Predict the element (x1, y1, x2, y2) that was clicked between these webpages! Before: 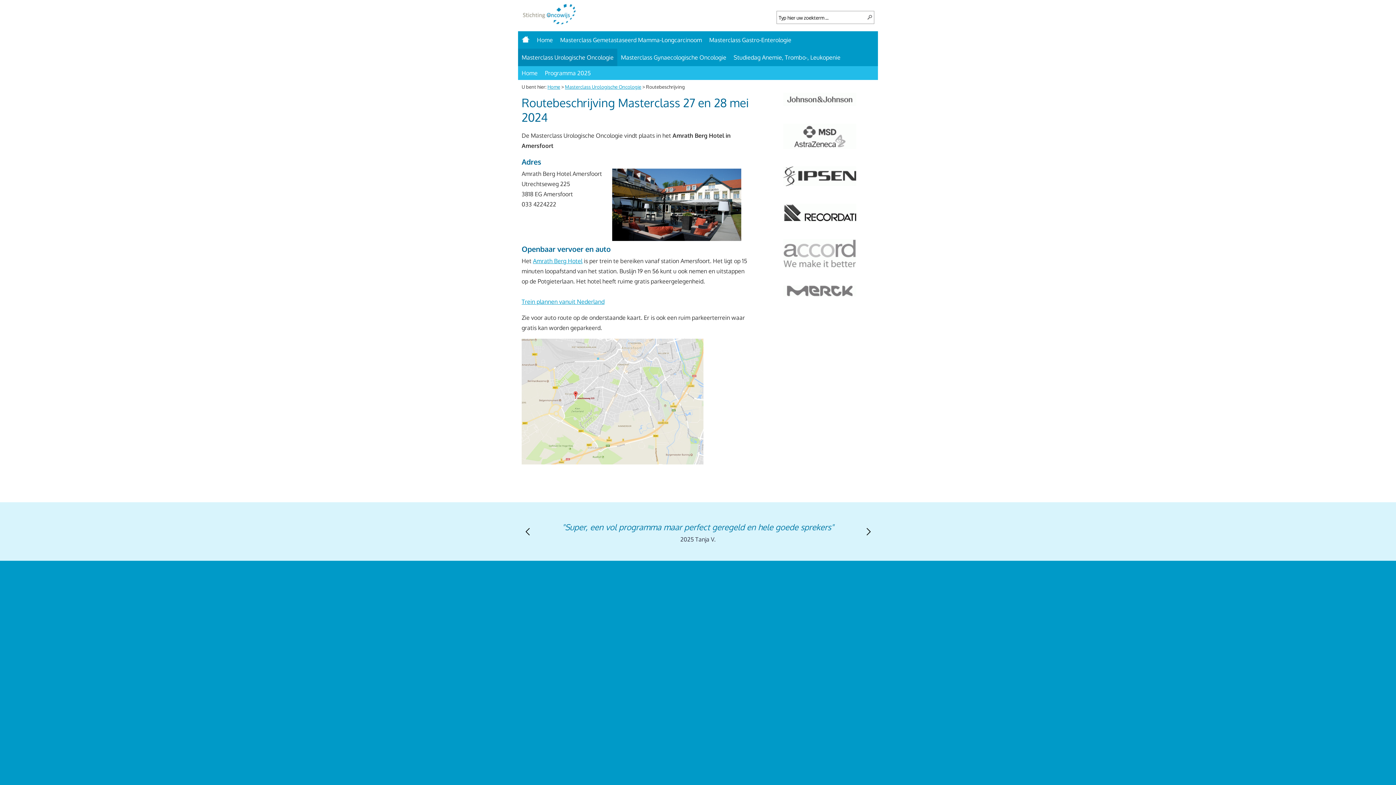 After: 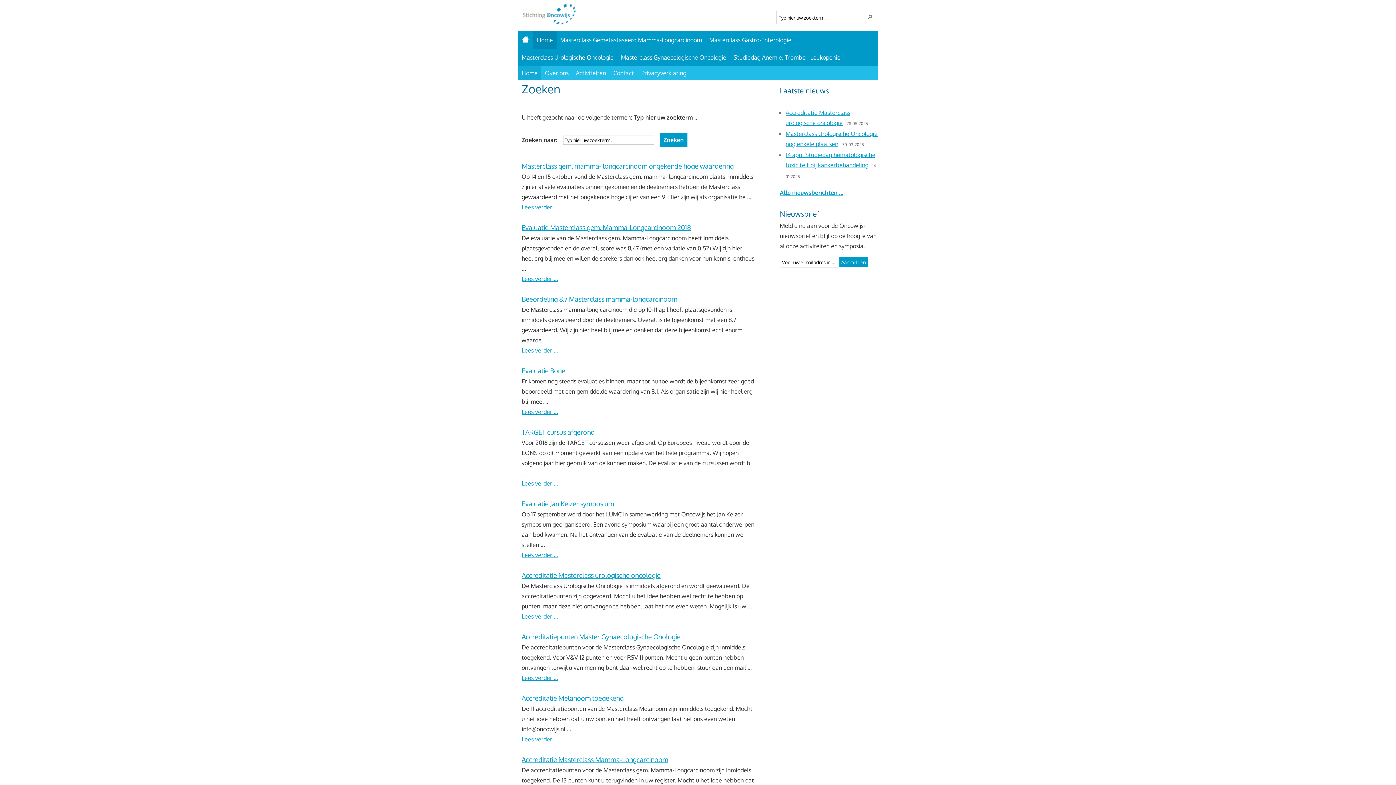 Action: bbox: (867, 14, 872, 20)